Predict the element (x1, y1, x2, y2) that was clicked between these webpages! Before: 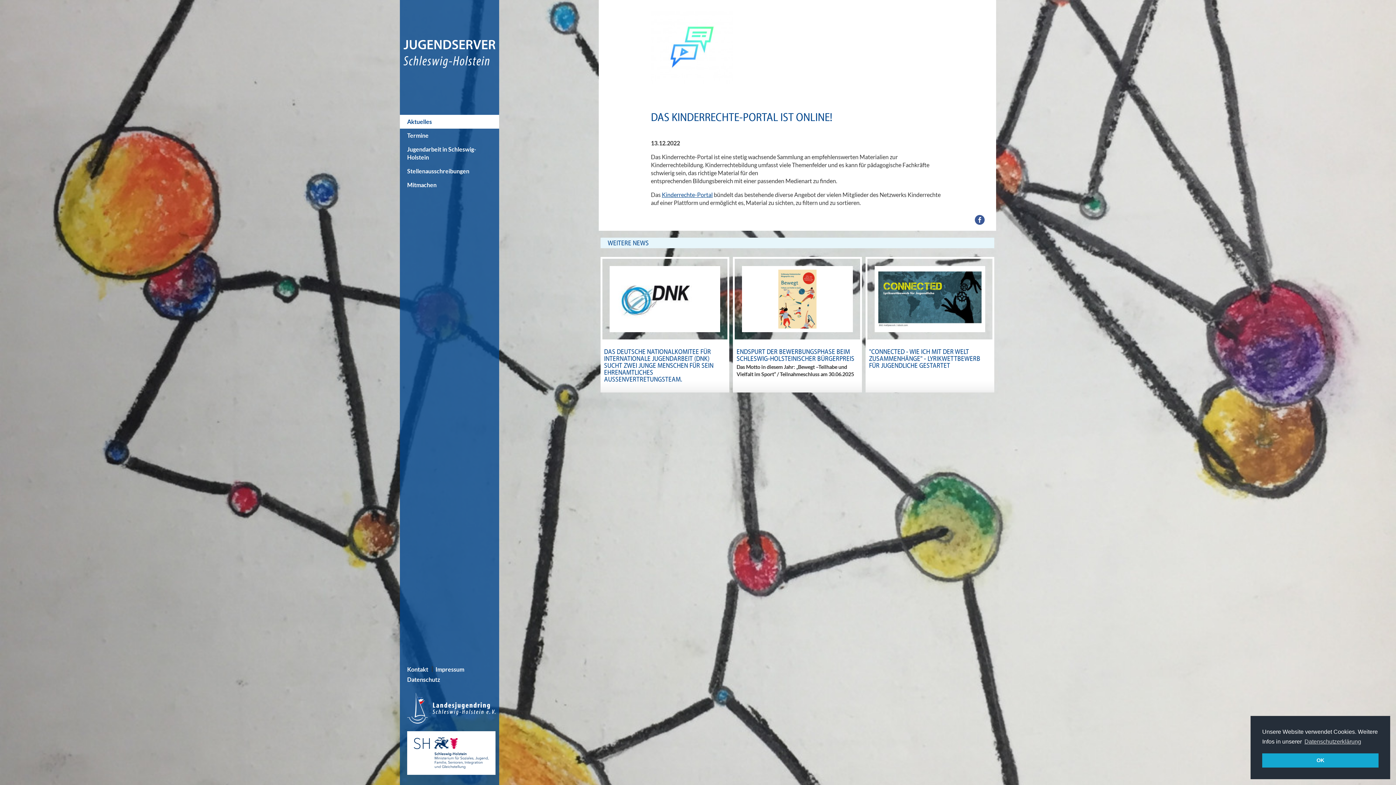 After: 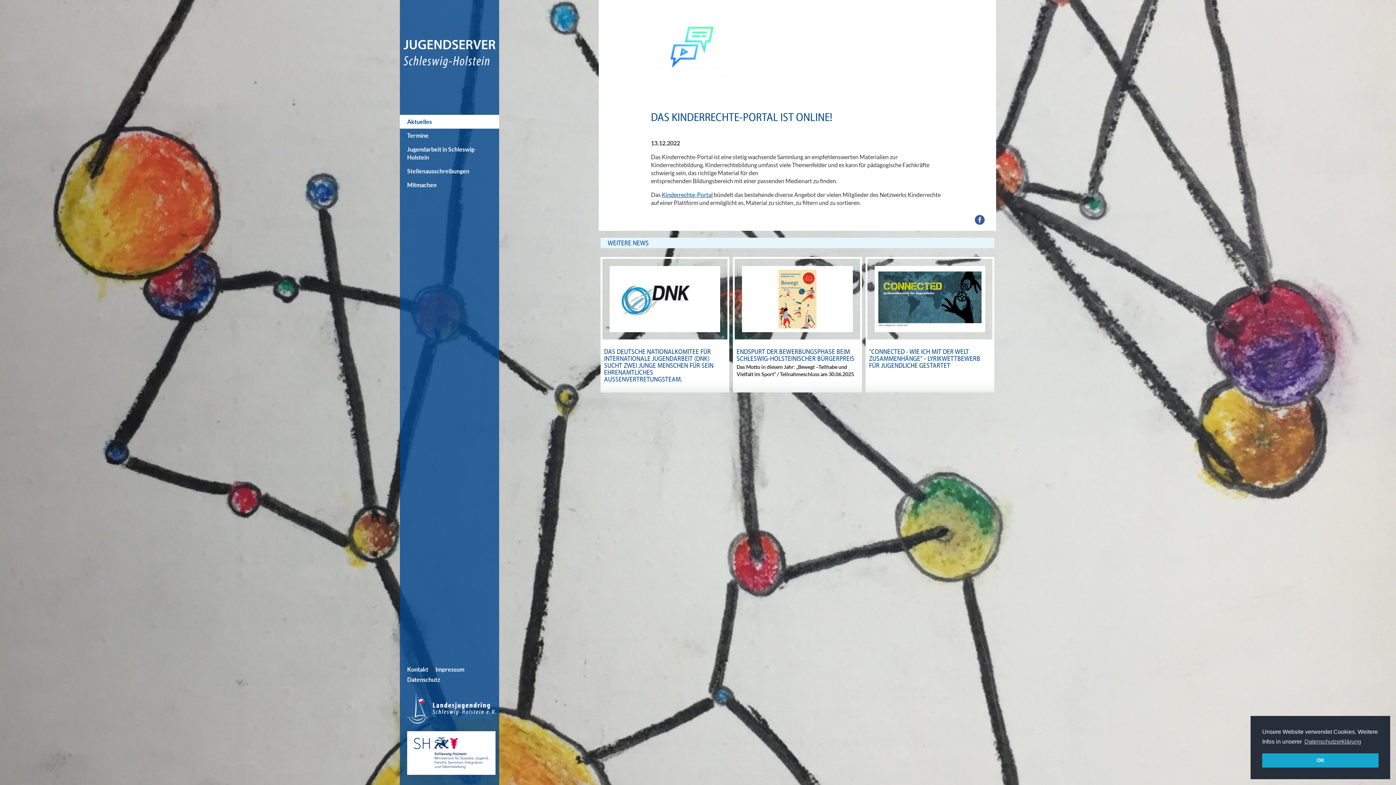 Action: bbox: (662, 191, 712, 198) label: Kinderrechte-Portal